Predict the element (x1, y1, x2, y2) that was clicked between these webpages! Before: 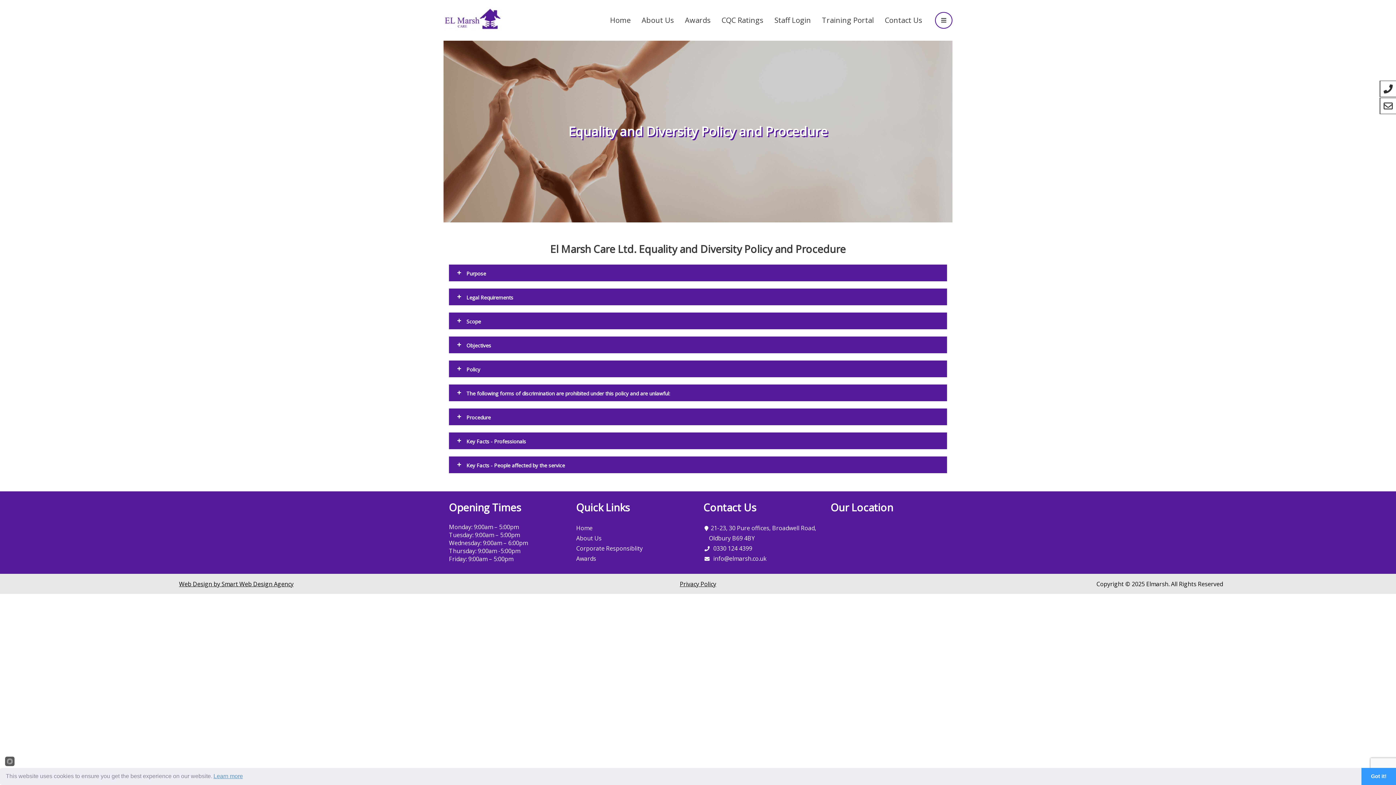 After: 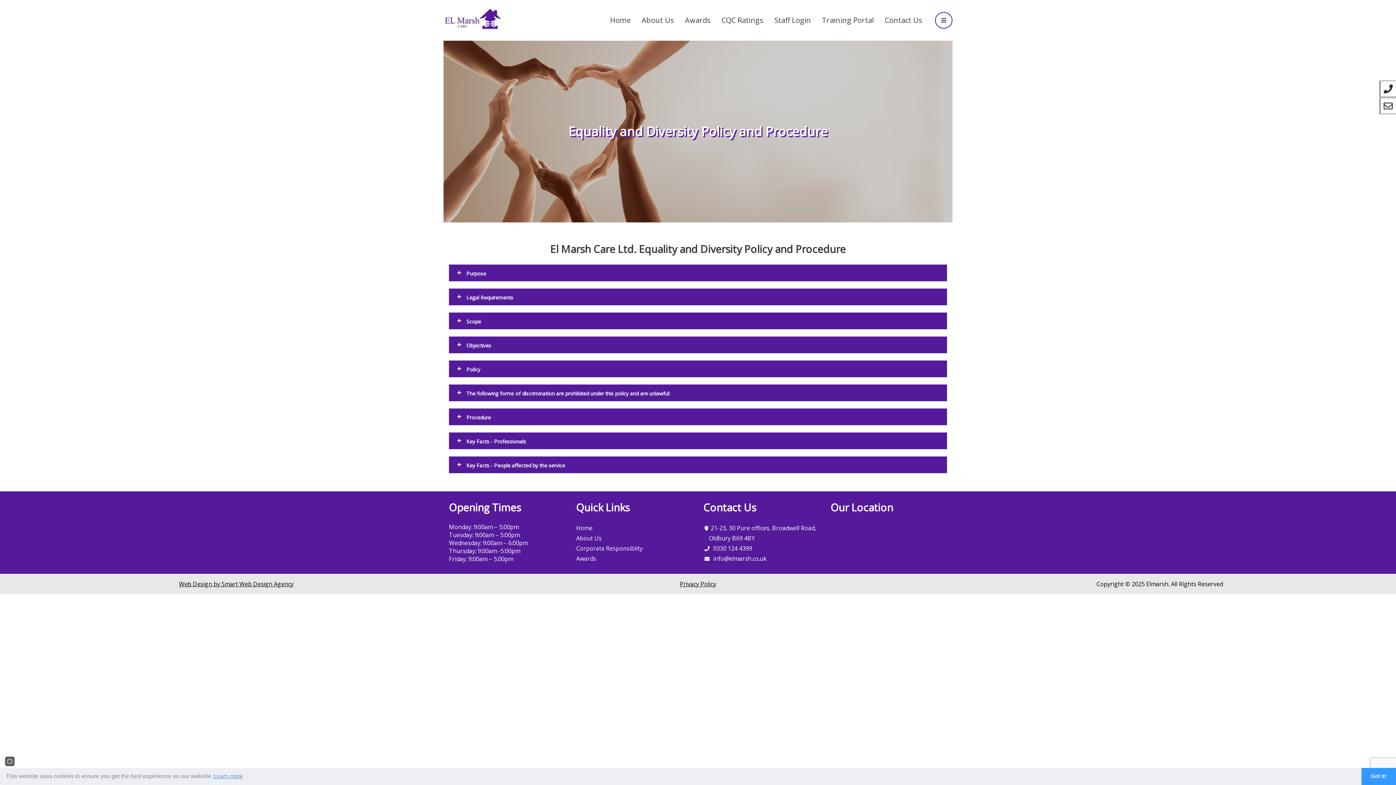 Action: label: Web Design by Smart Web Design Agency bbox: (179, 580, 293, 588)